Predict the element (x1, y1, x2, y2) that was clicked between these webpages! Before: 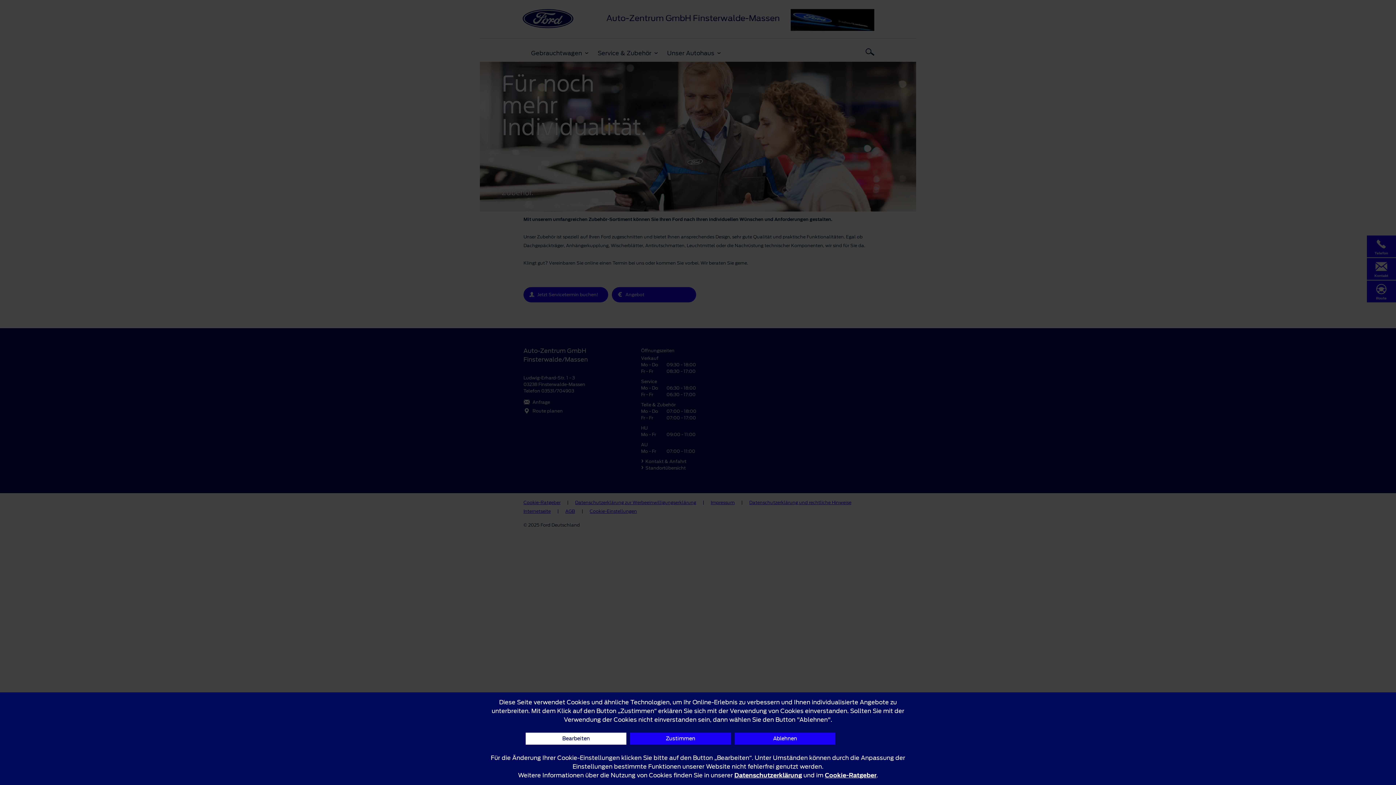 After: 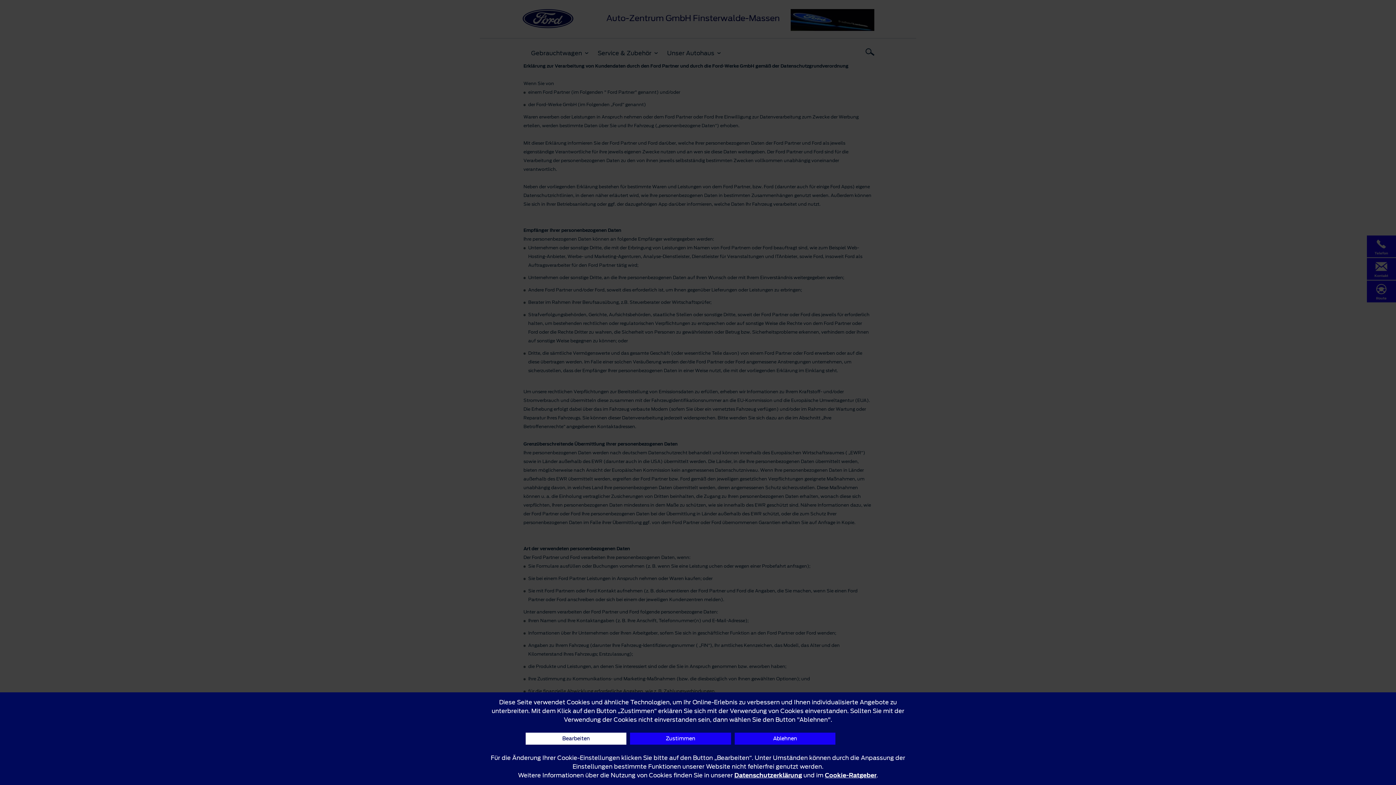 Action: bbox: (734, 771, 802, 780) label: Datenschutzerklärung